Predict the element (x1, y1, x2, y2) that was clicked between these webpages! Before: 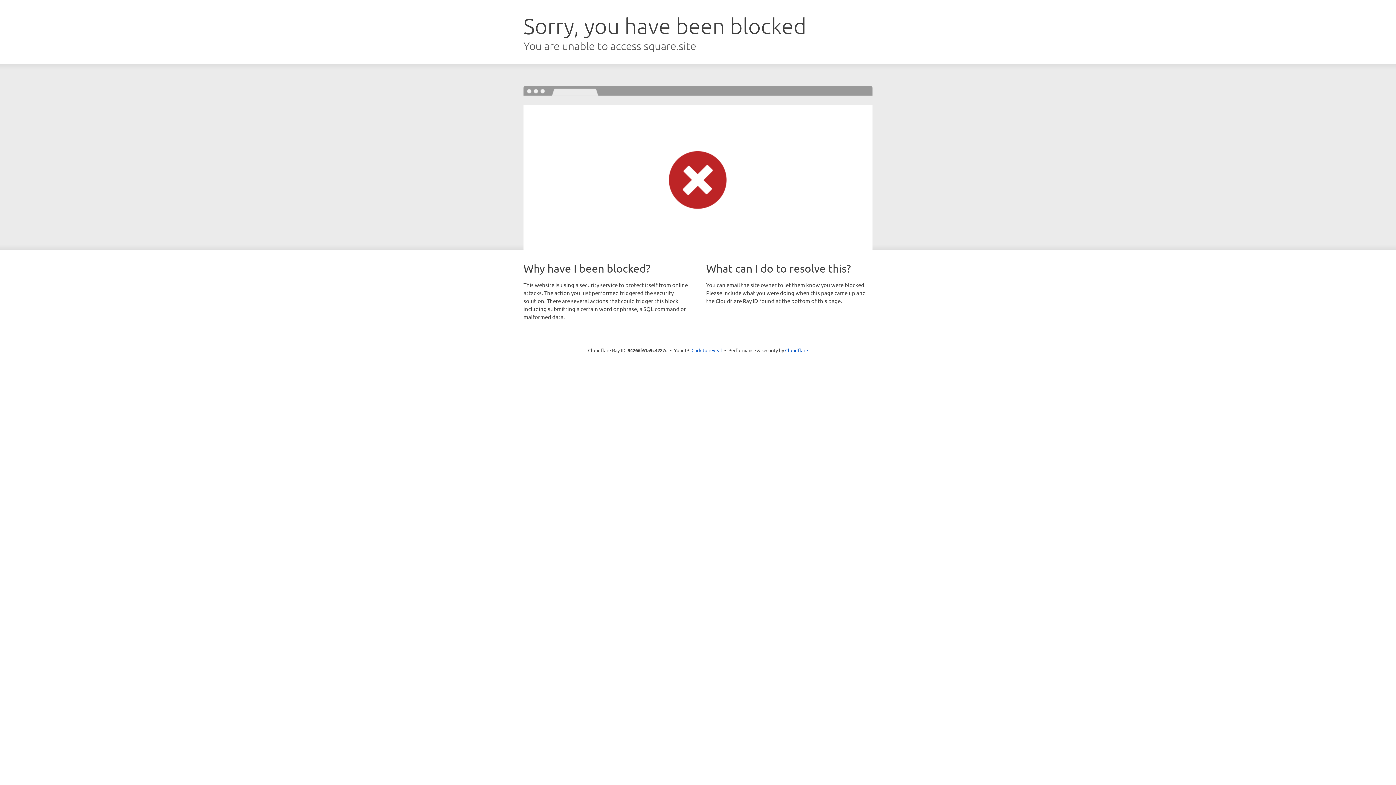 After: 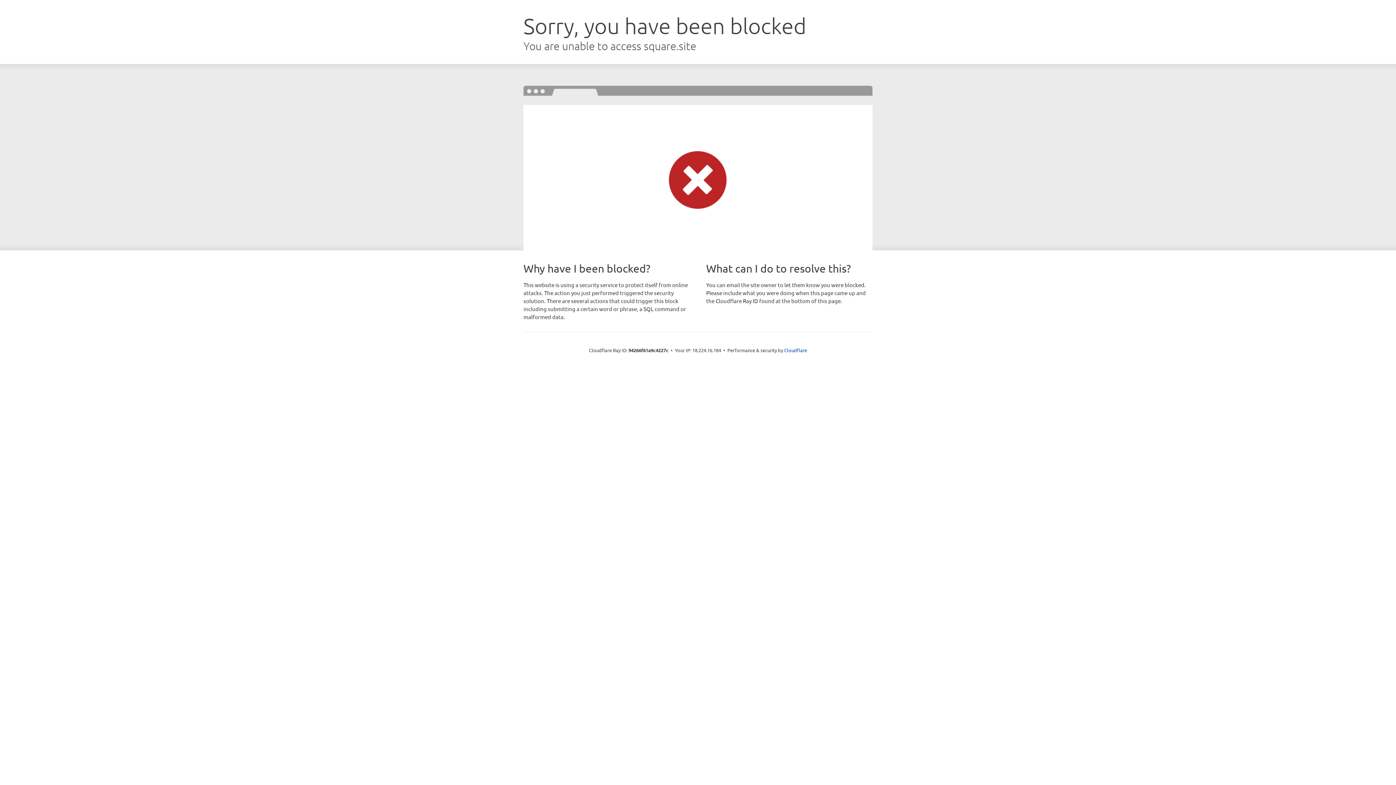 Action: label: Click to reveal bbox: (691, 346, 722, 353)